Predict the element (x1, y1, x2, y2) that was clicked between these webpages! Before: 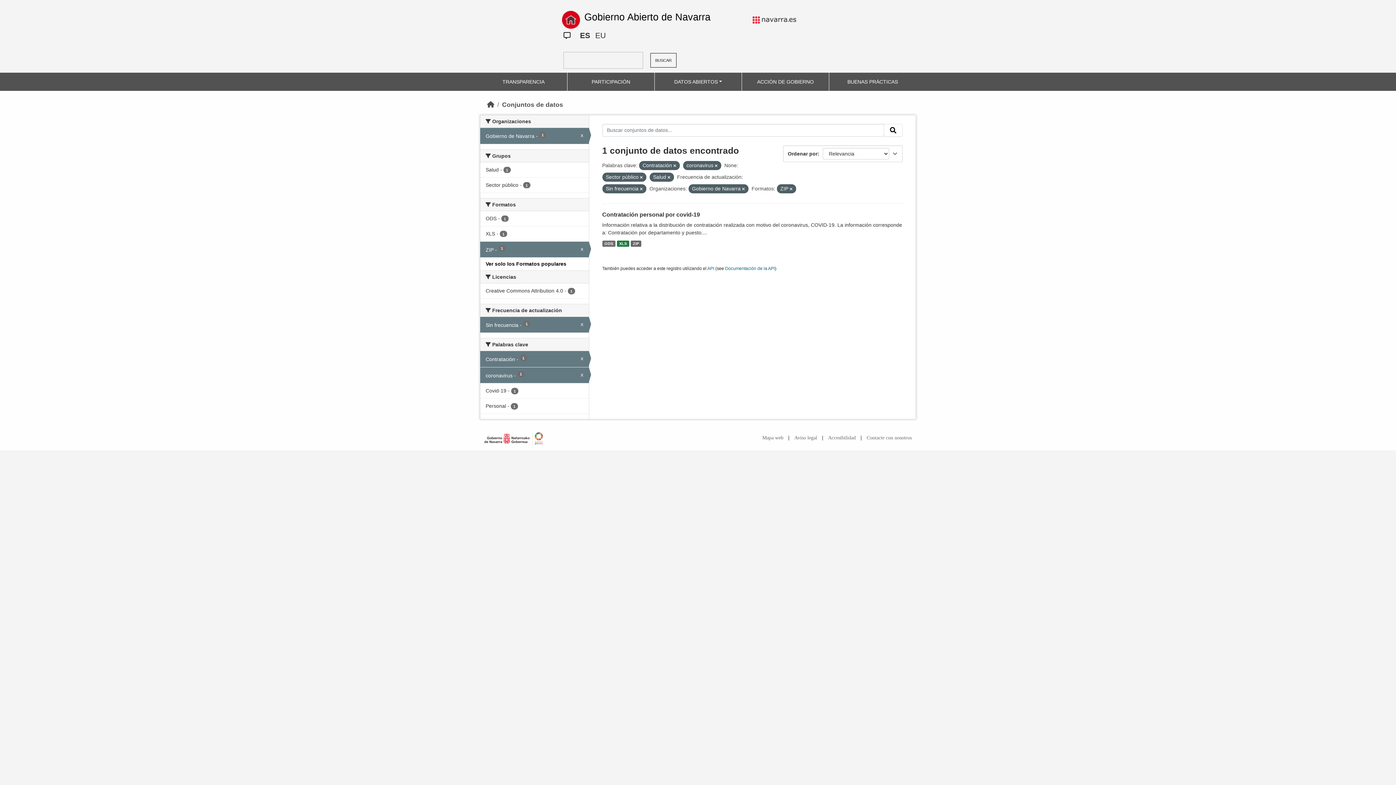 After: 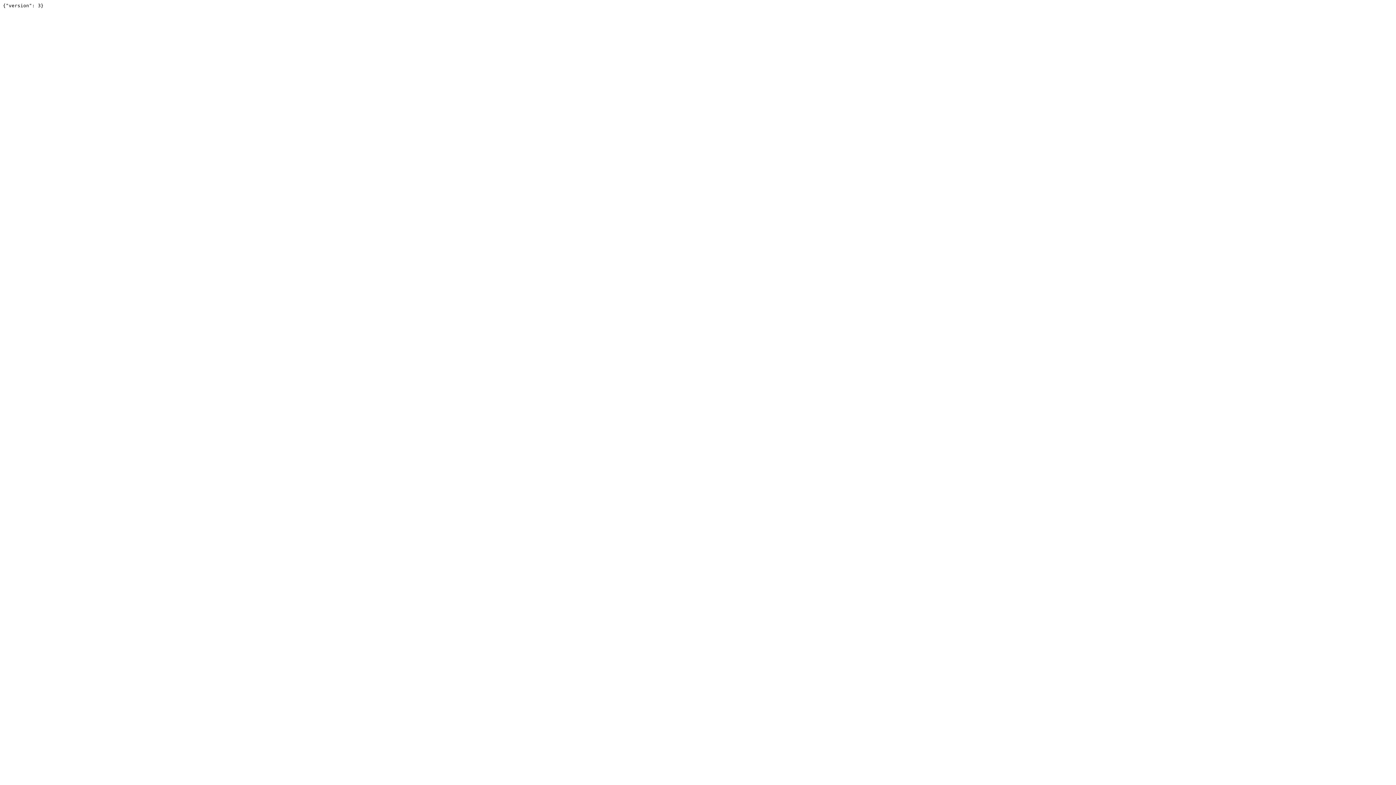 Action: label: API bbox: (707, 266, 714, 271)